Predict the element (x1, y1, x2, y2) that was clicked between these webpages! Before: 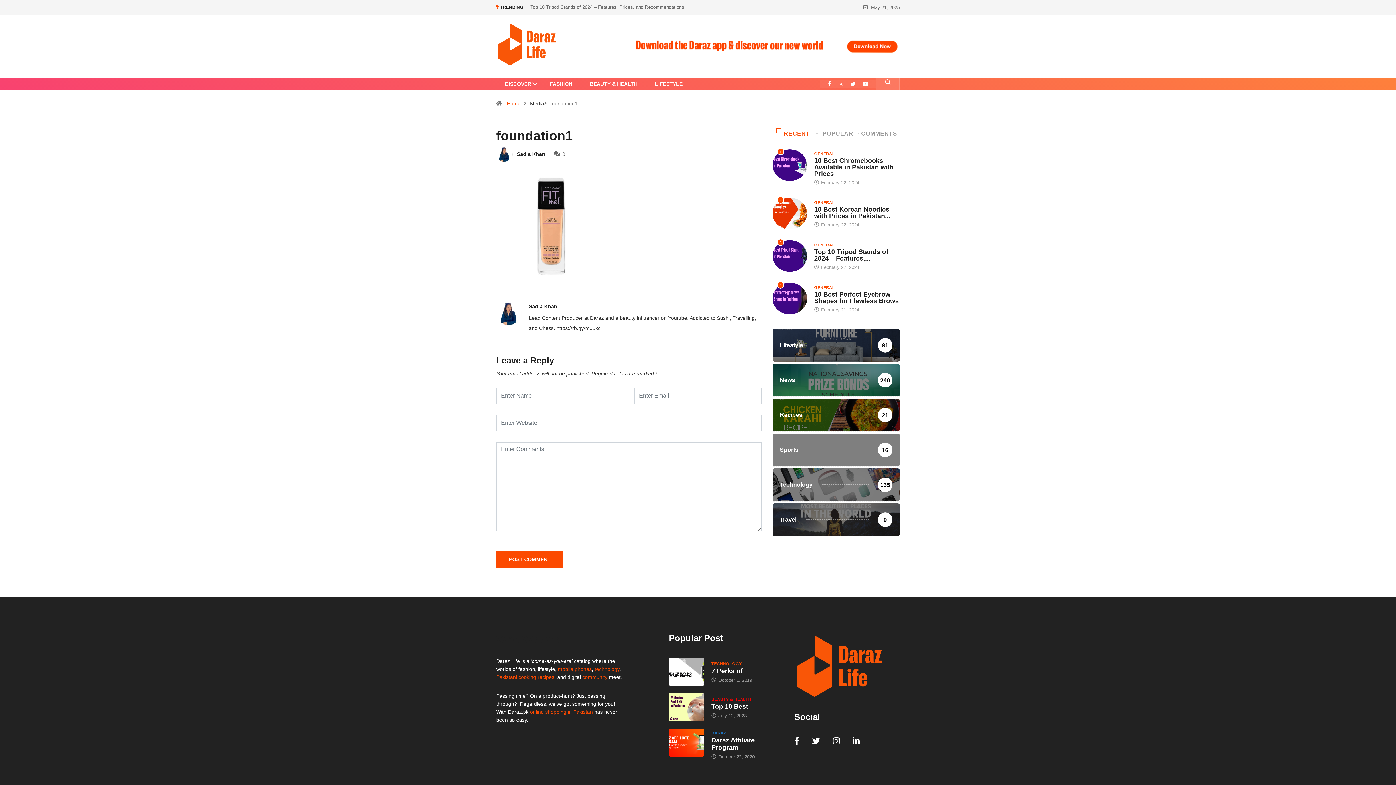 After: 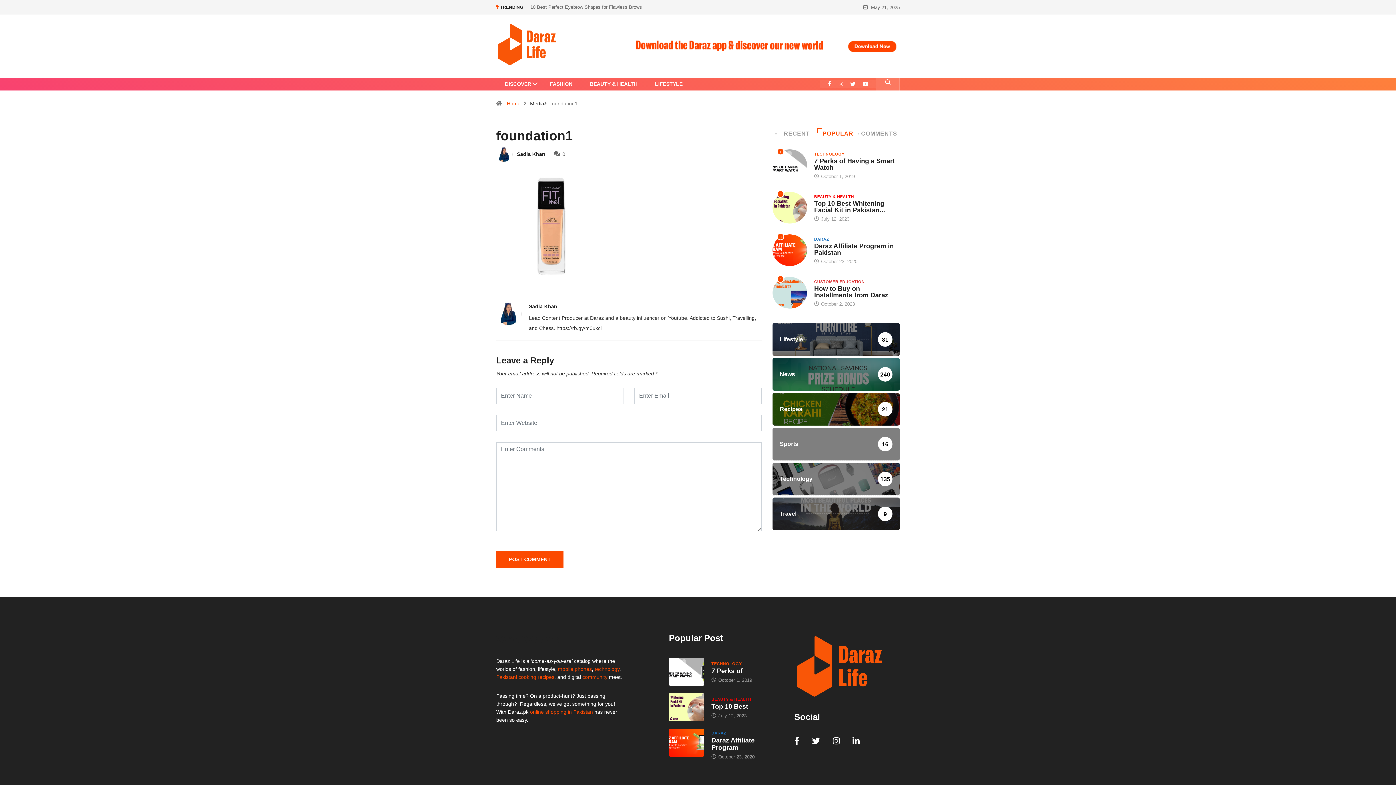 Action: label: POPULAR bbox: (817, 128, 858, 139)